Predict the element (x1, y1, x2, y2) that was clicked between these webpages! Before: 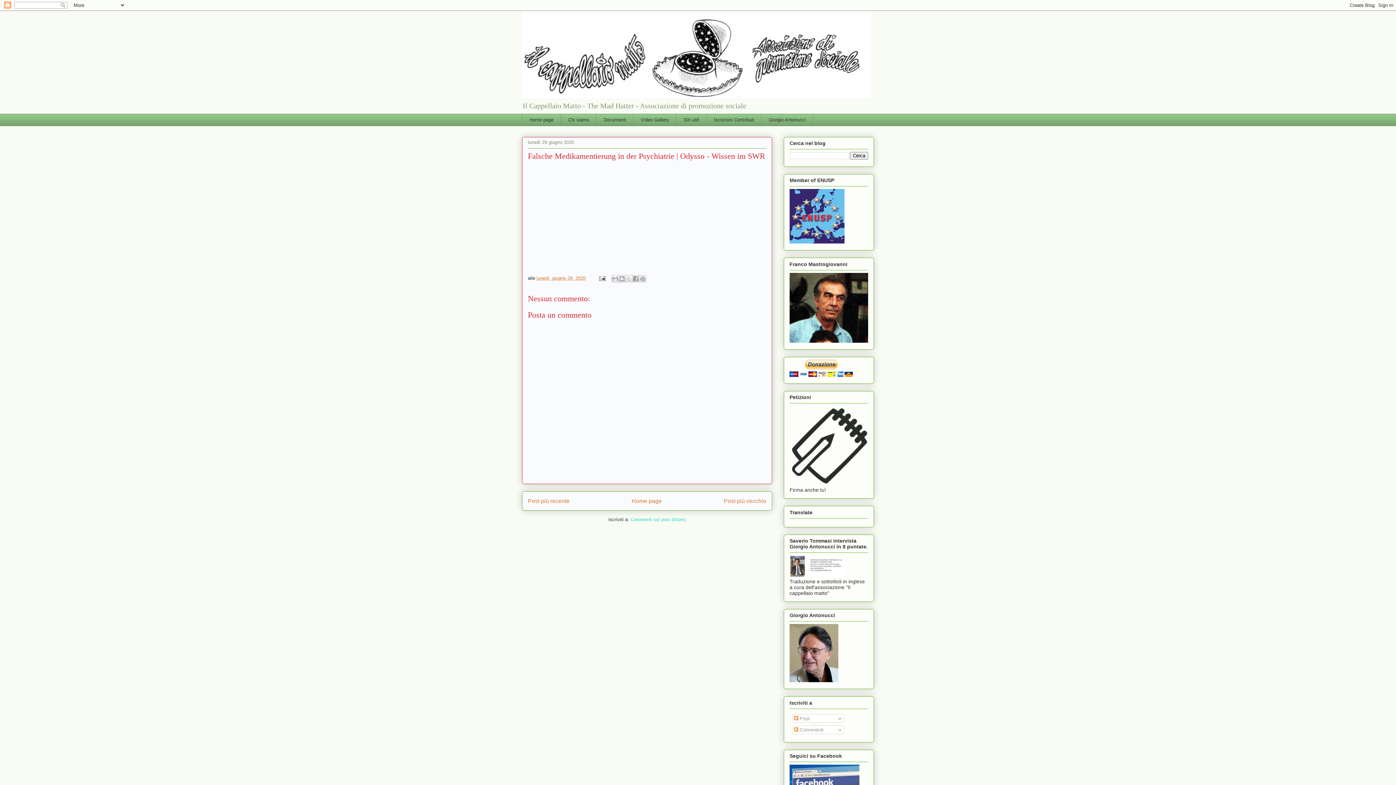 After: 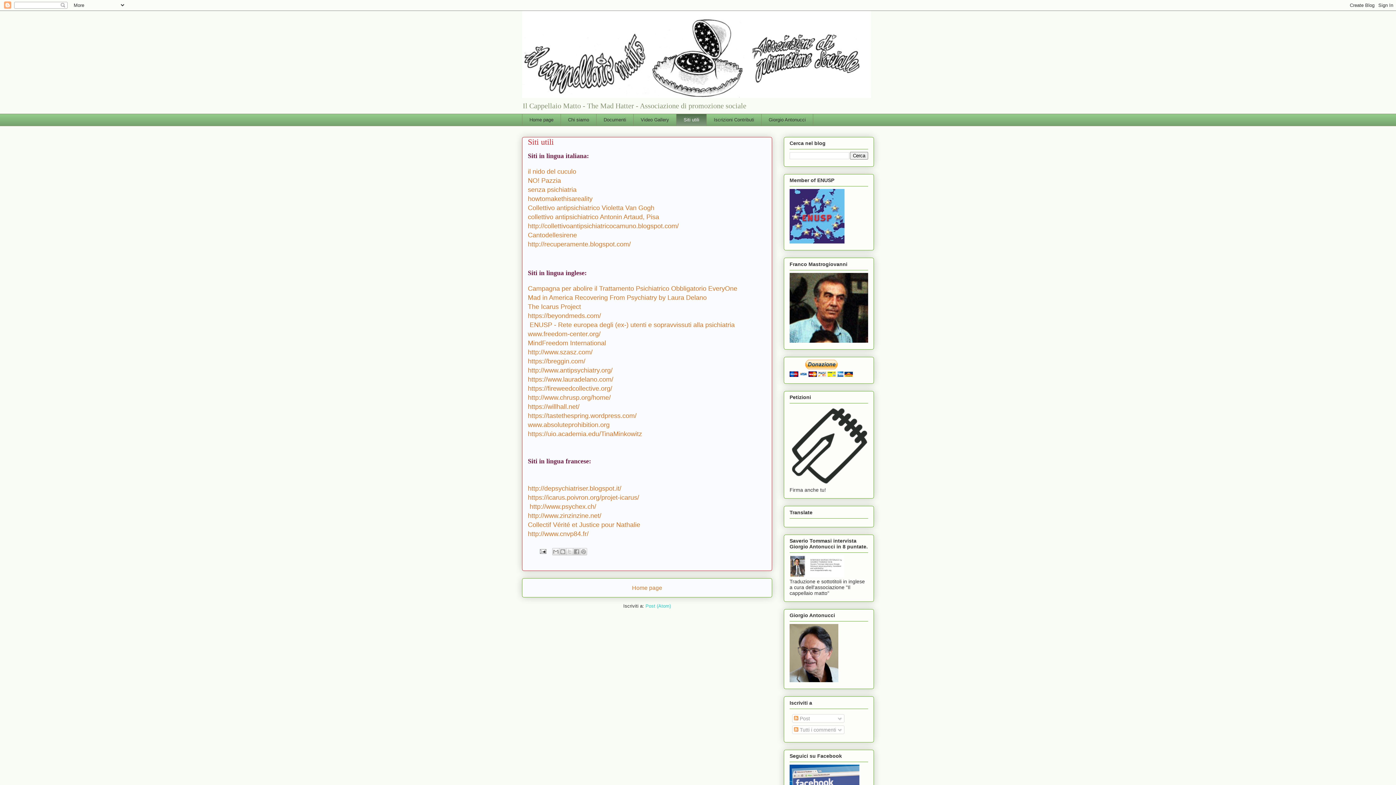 Action: label: Siti utili bbox: (676, 113, 706, 126)